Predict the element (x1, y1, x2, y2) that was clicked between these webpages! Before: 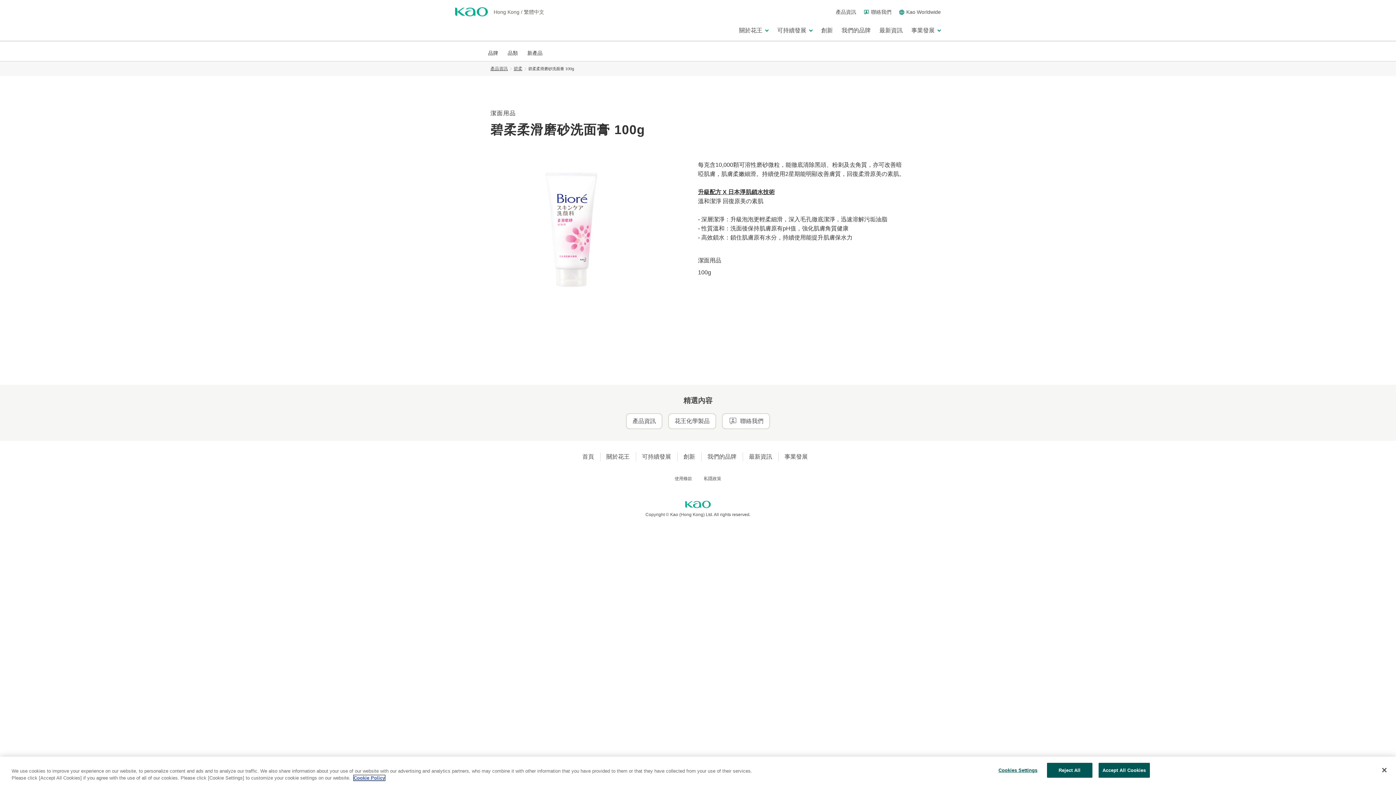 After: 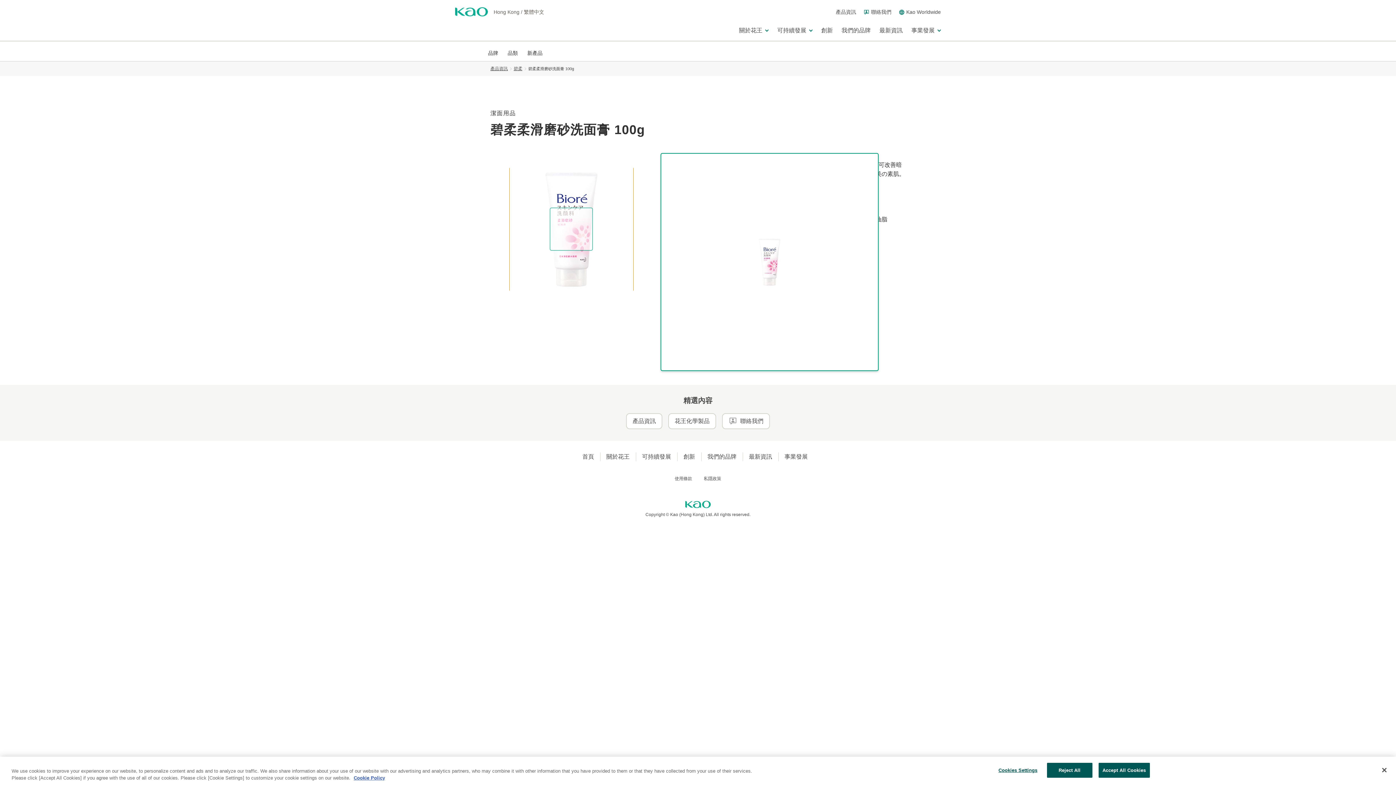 Action: bbox: (509, 167, 633, 291)